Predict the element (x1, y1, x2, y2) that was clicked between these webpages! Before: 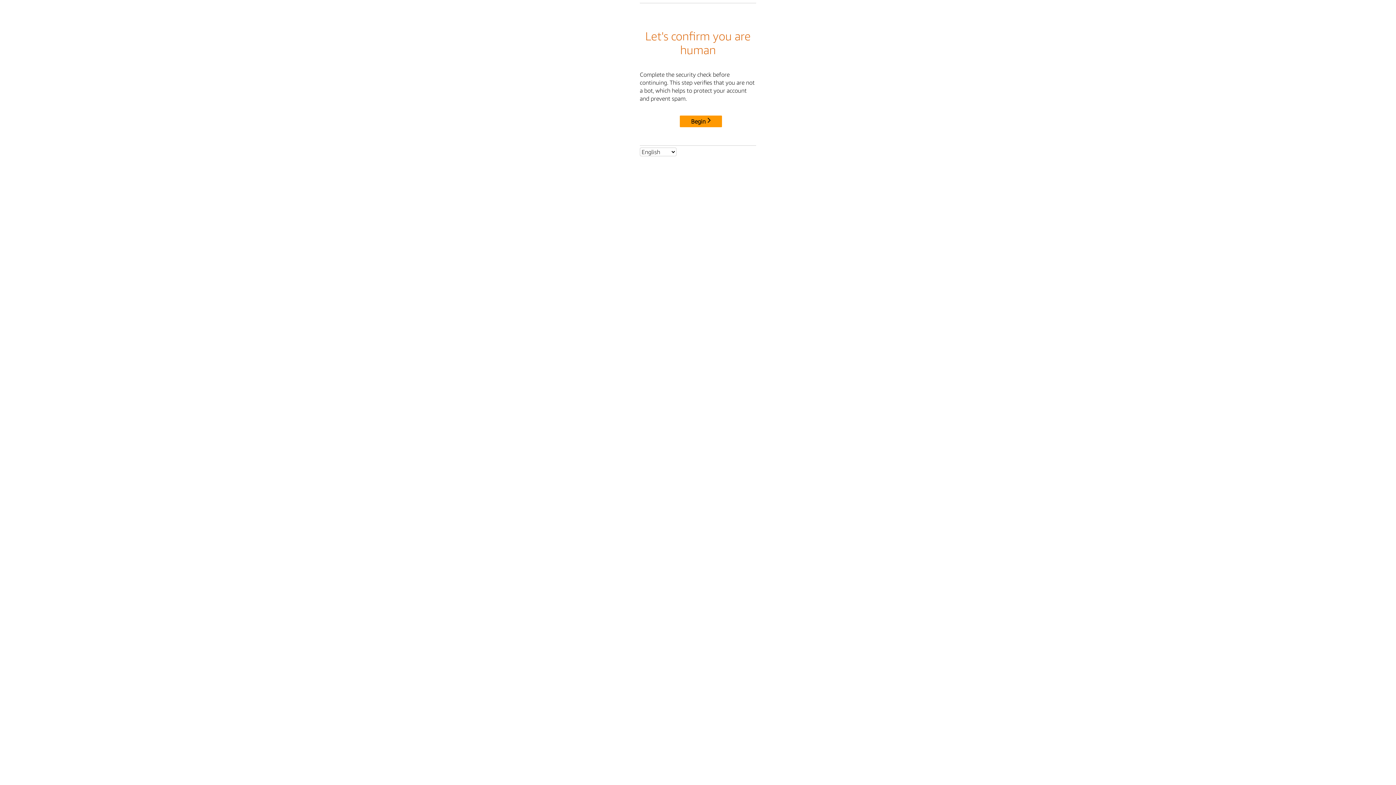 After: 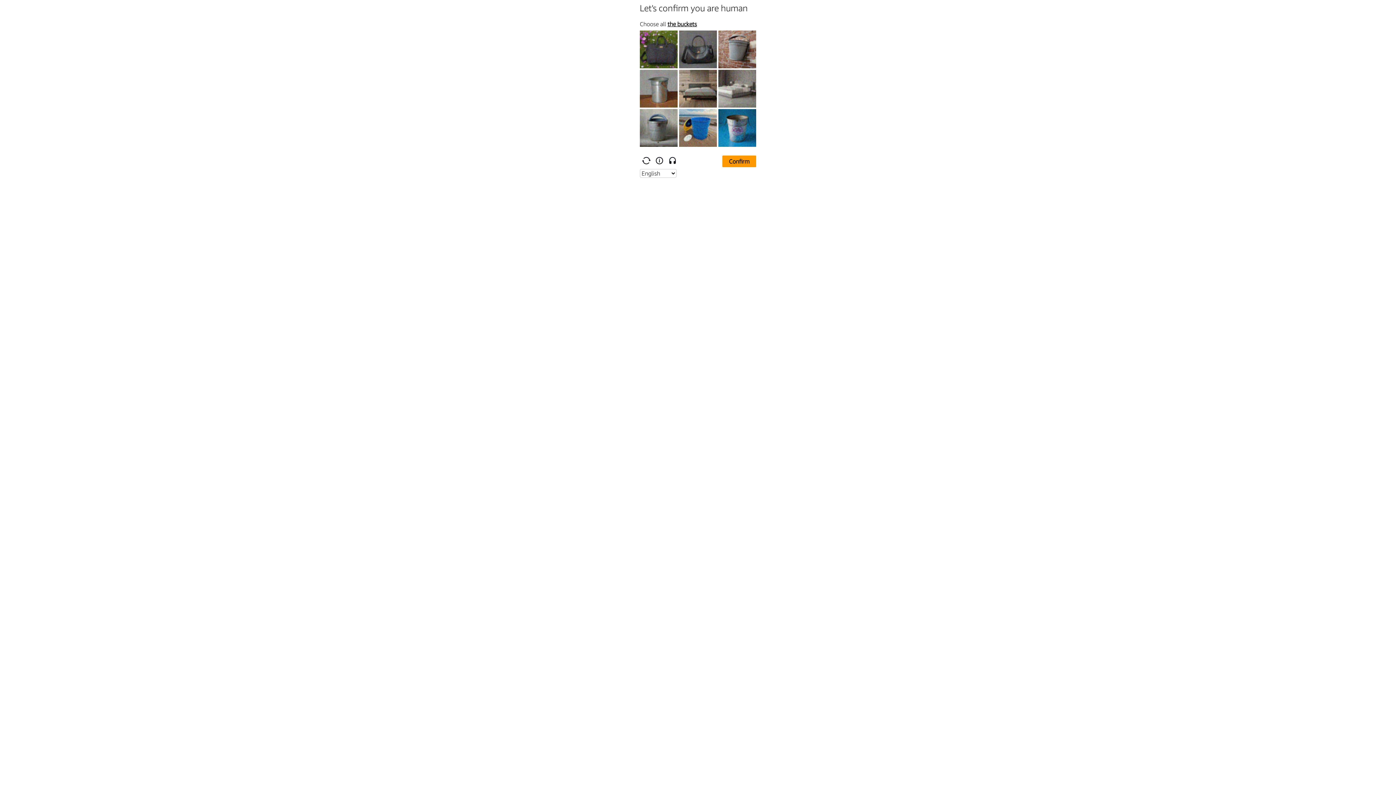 Action: bbox: (680, 115, 722, 127) label: Begin